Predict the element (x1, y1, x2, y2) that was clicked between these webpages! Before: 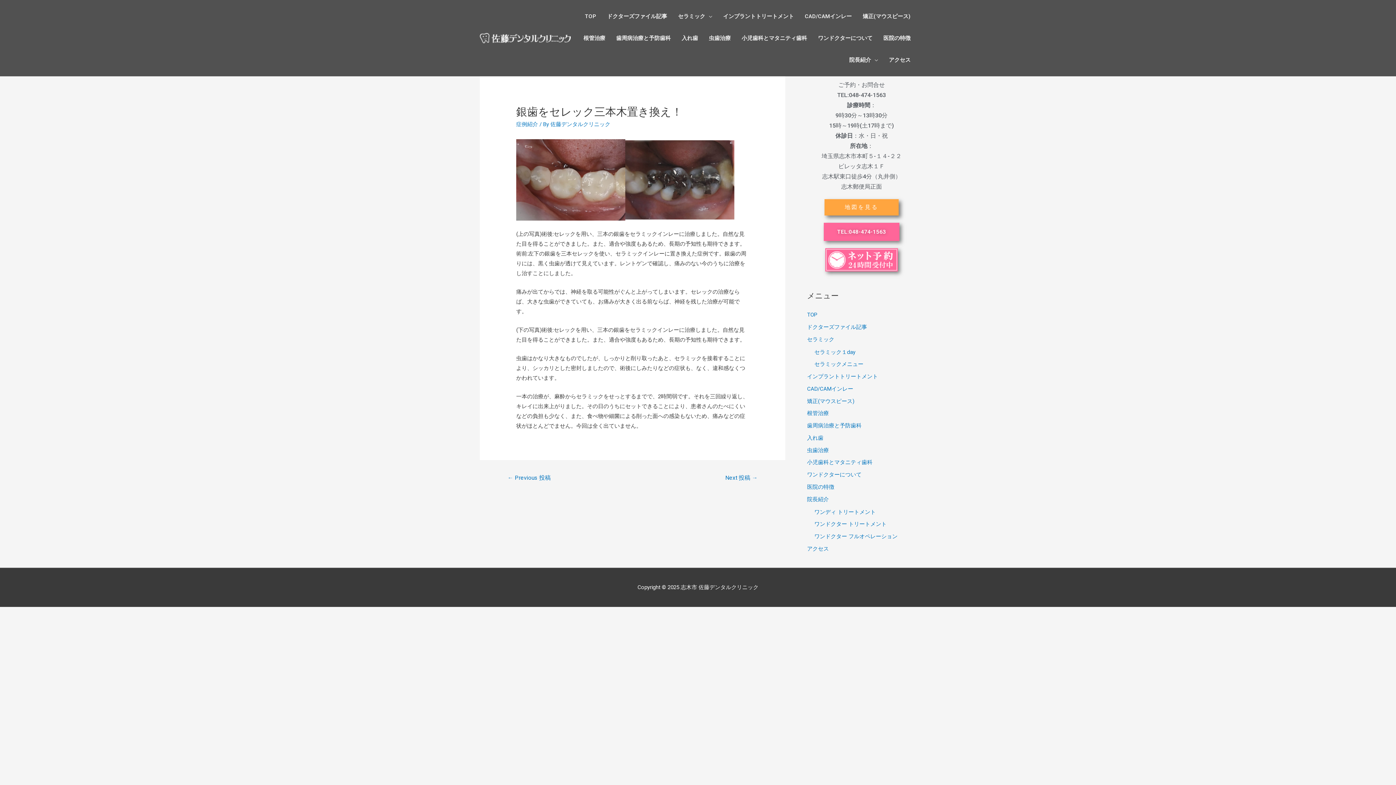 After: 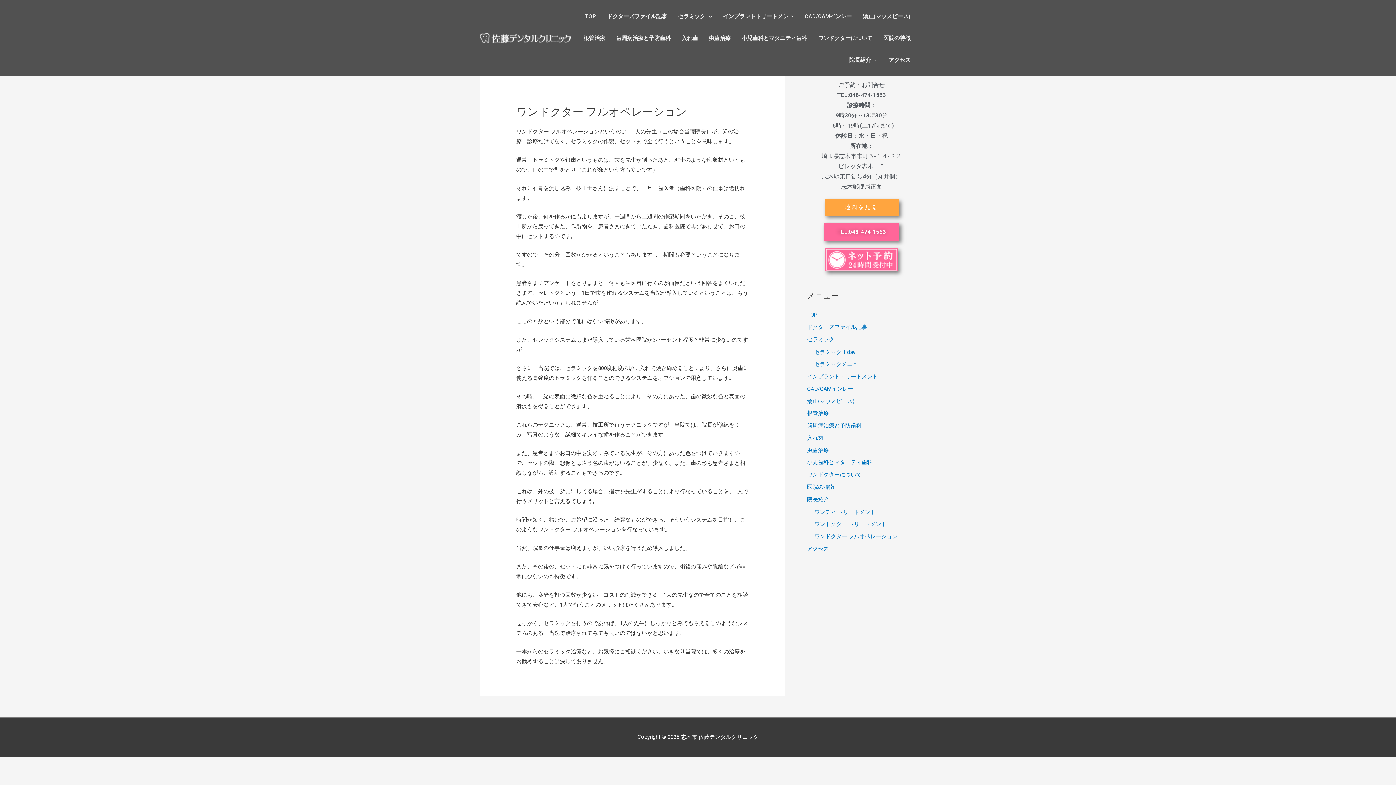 Action: bbox: (814, 533, 897, 540) label: ワンドクター フルオペレーション